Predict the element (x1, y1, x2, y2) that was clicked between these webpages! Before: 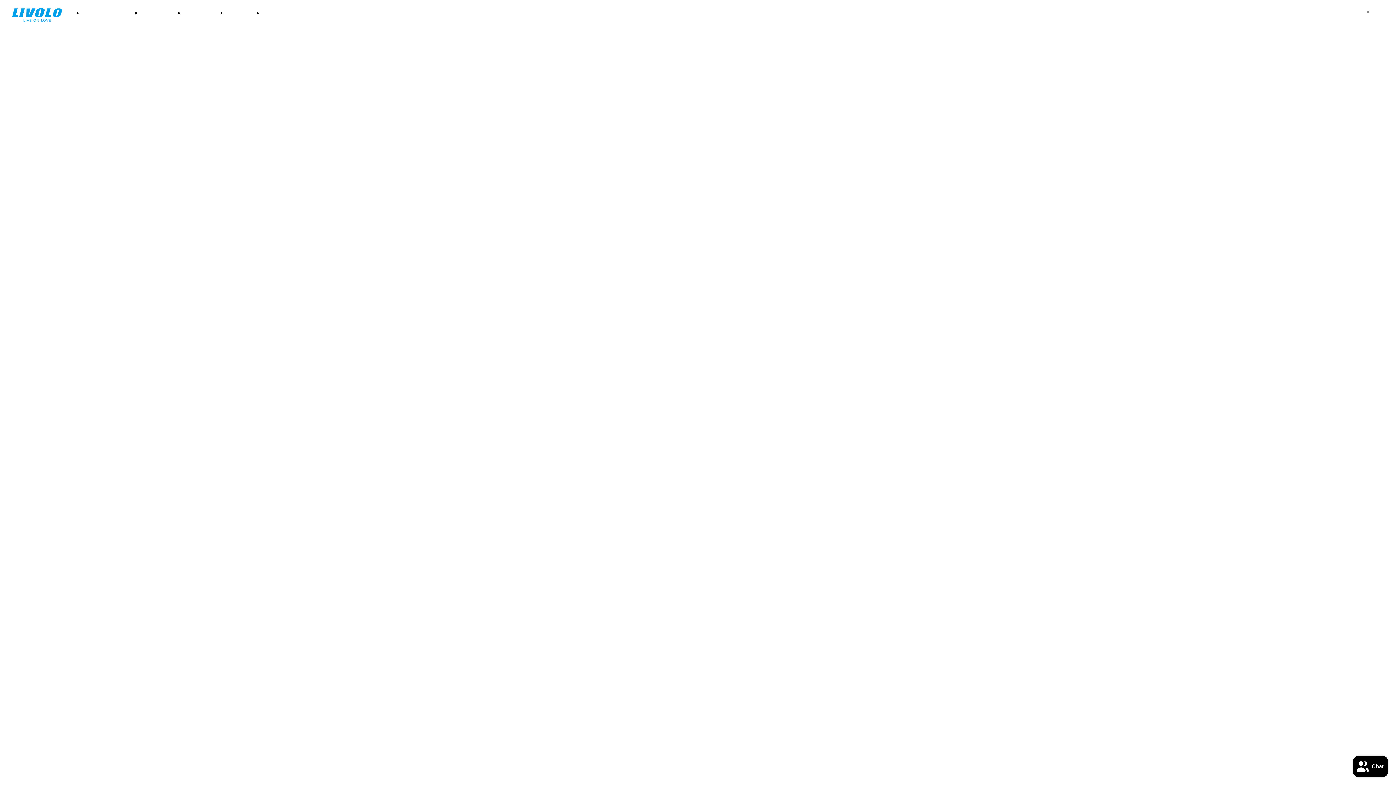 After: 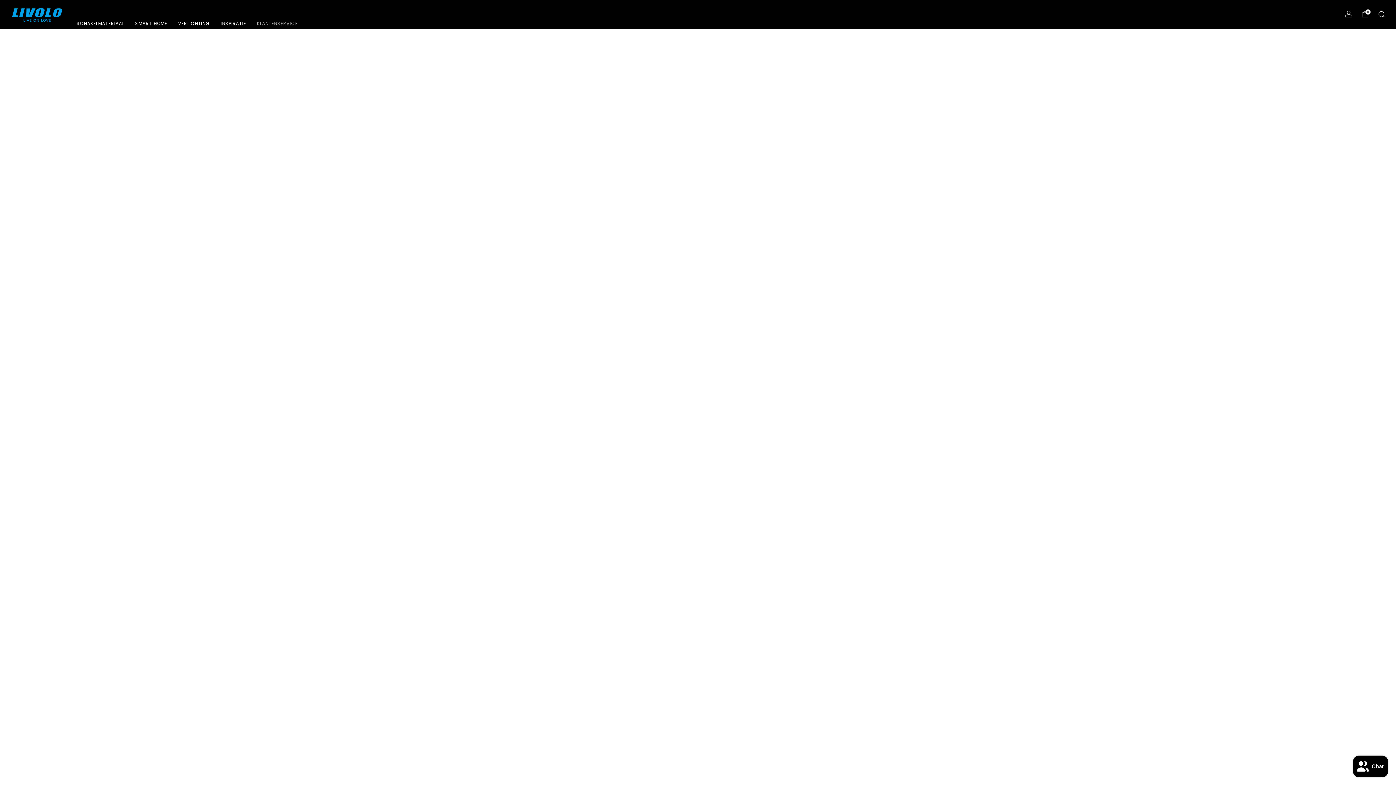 Action: bbox: (257, 17, 297, 29) label: KLANTENSERVICE